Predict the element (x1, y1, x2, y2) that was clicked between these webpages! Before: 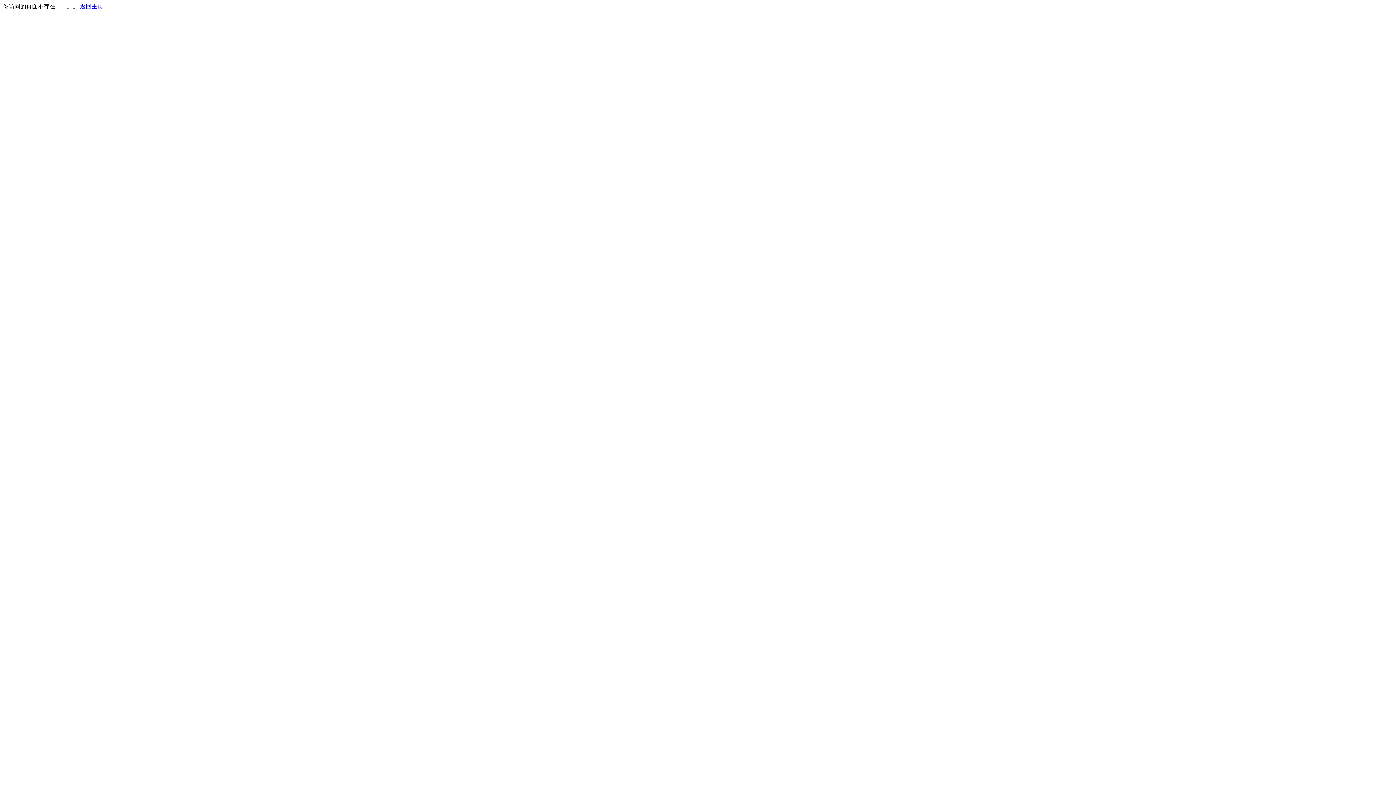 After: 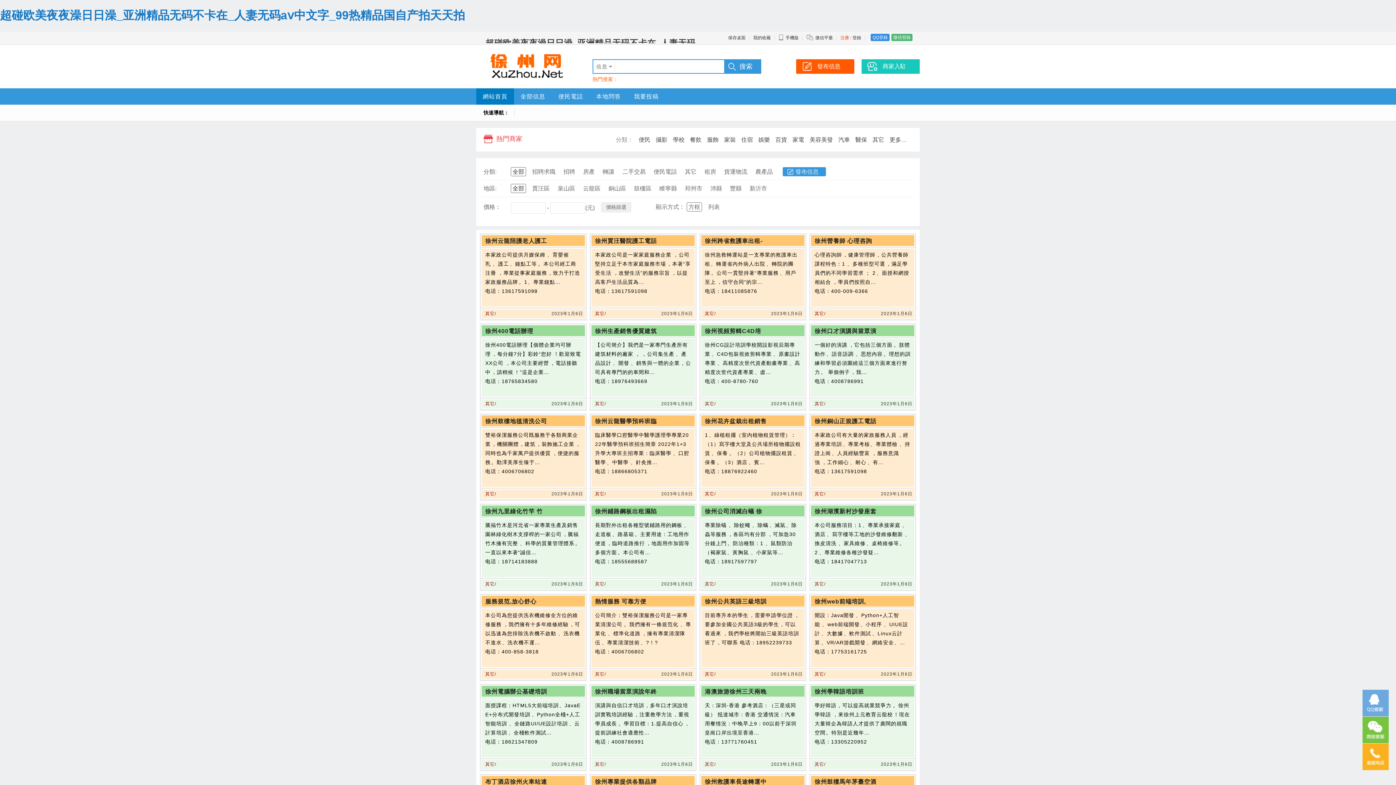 Action: label: 返回主页 bbox: (80, 3, 103, 9)